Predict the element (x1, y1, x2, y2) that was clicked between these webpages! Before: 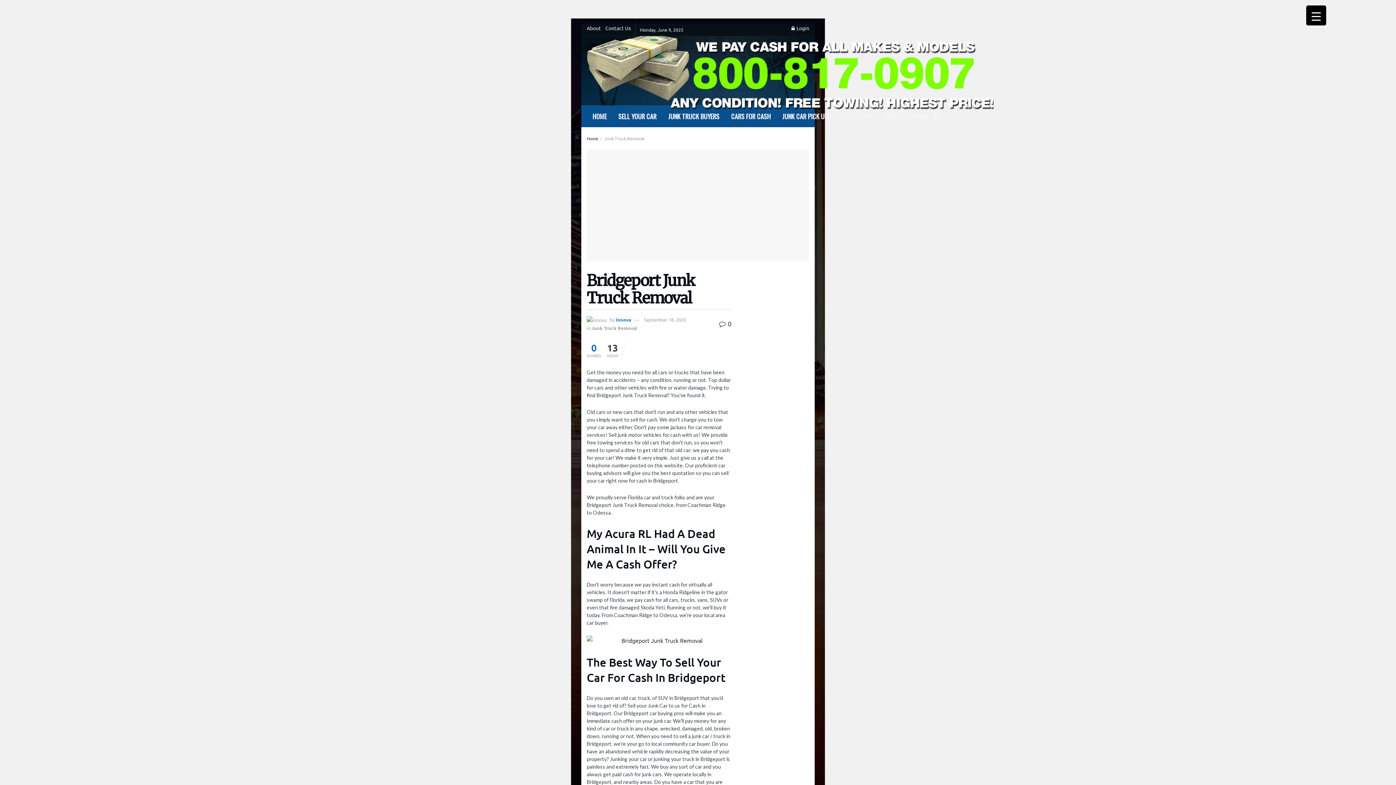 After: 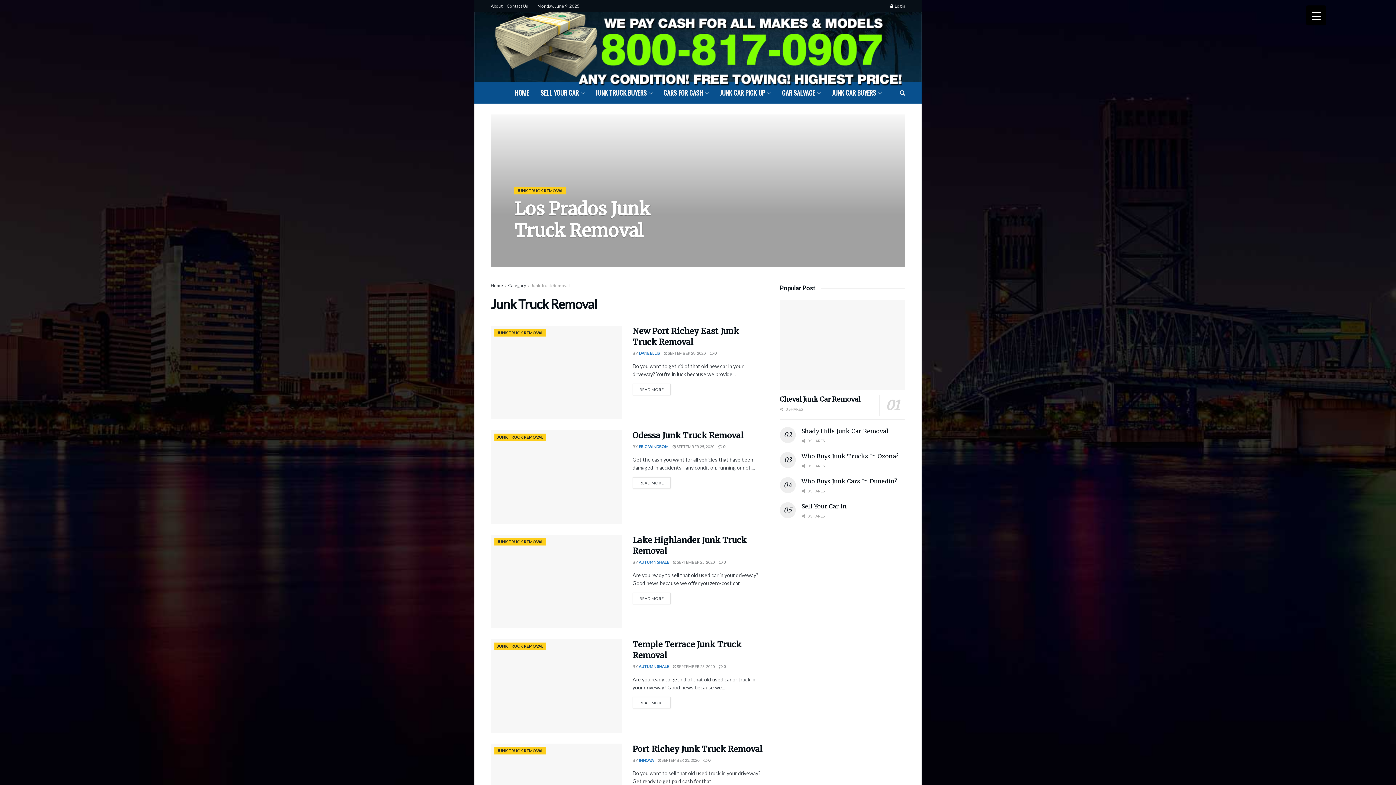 Action: label: Junk Truck Removal bbox: (604, 135, 644, 141)